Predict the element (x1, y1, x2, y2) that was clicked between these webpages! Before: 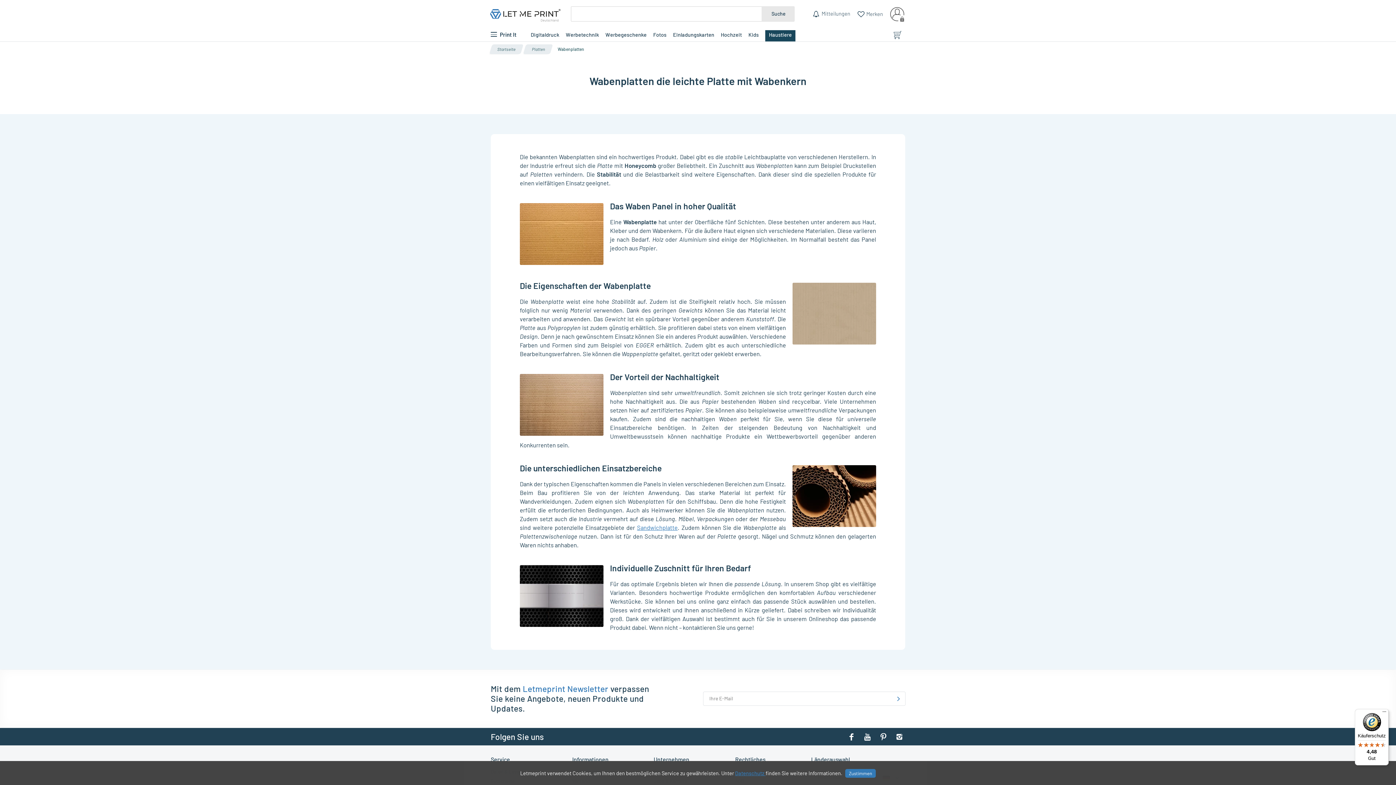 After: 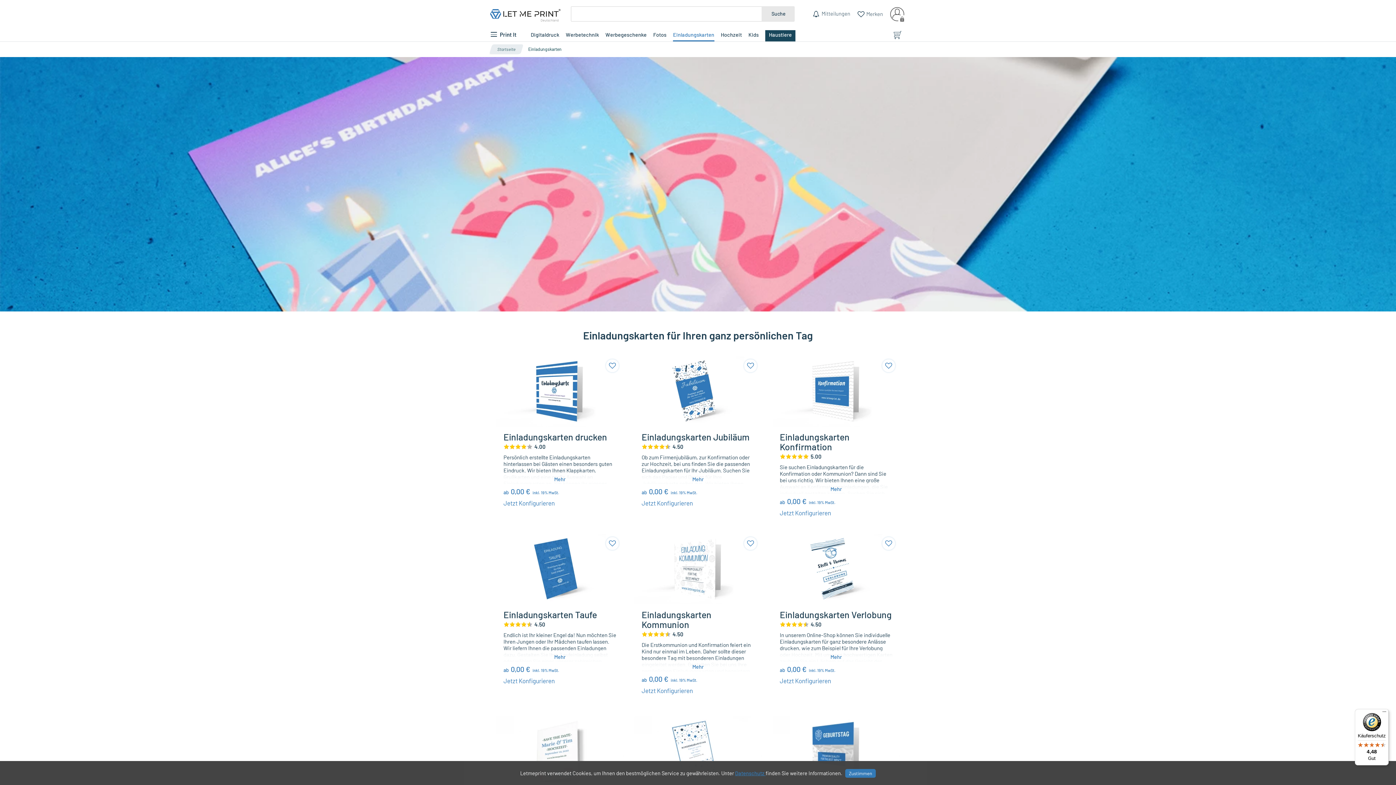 Action: label: Einladungskarten bbox: (673, 31, 714, 41)